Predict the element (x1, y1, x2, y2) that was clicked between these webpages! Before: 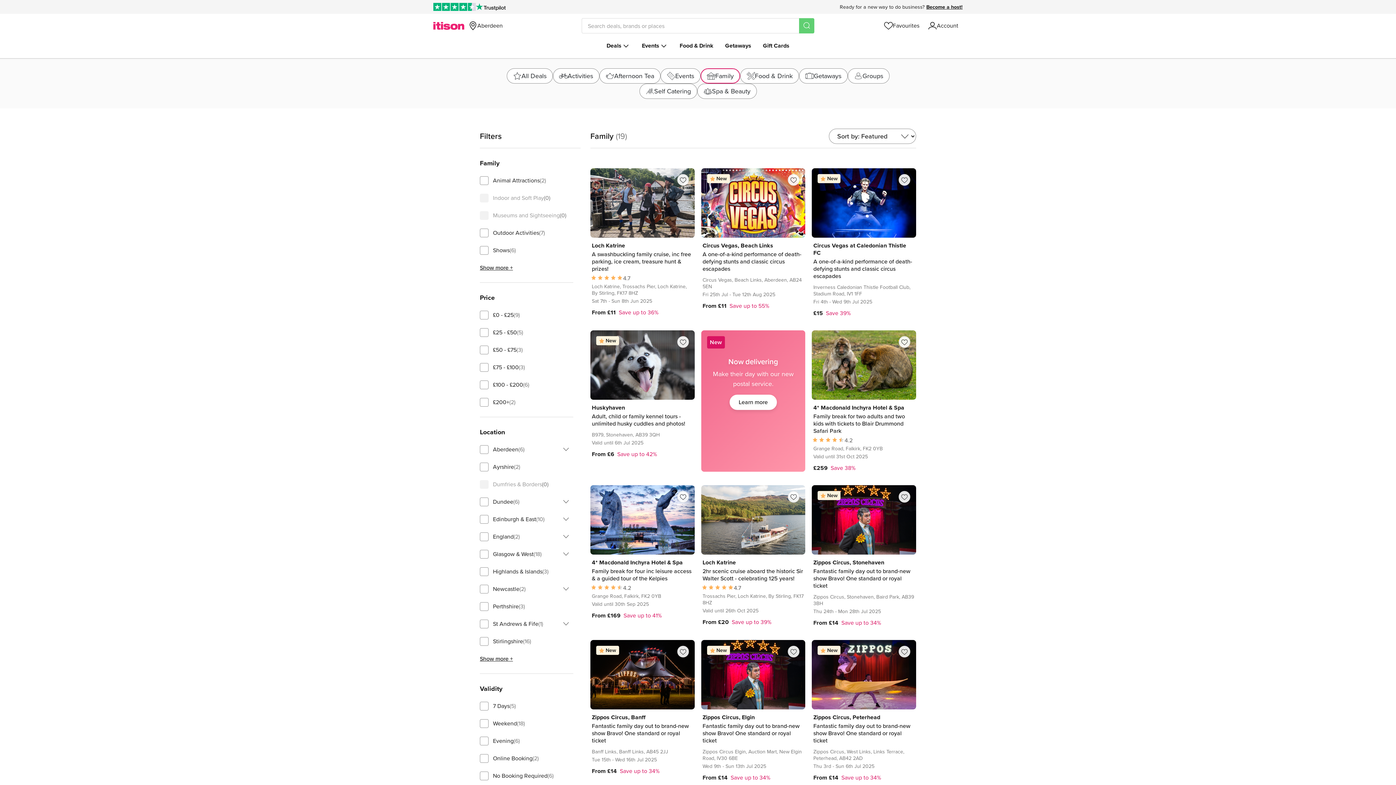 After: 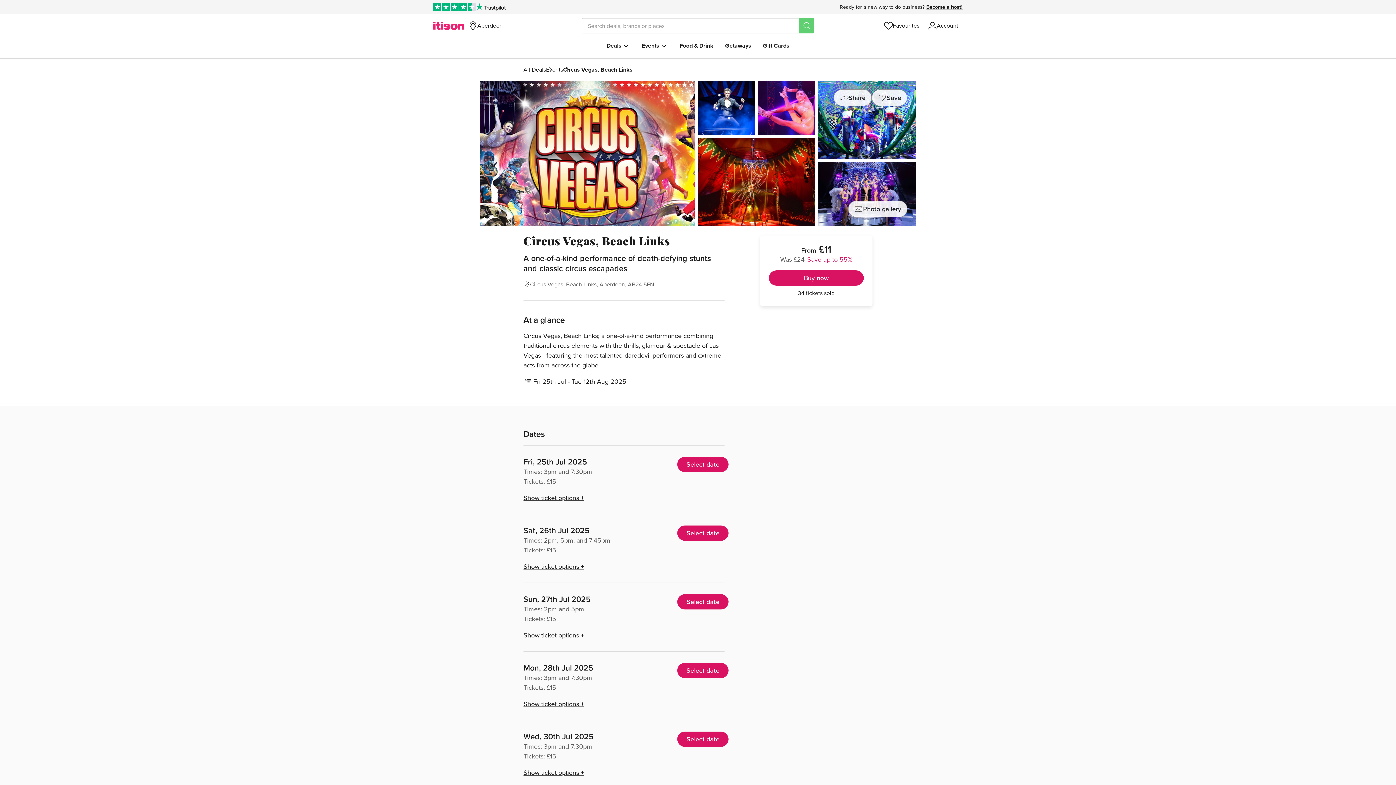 Action: label: Circus Vegas, Beach Links bbox: (702, 241, 773, 249)